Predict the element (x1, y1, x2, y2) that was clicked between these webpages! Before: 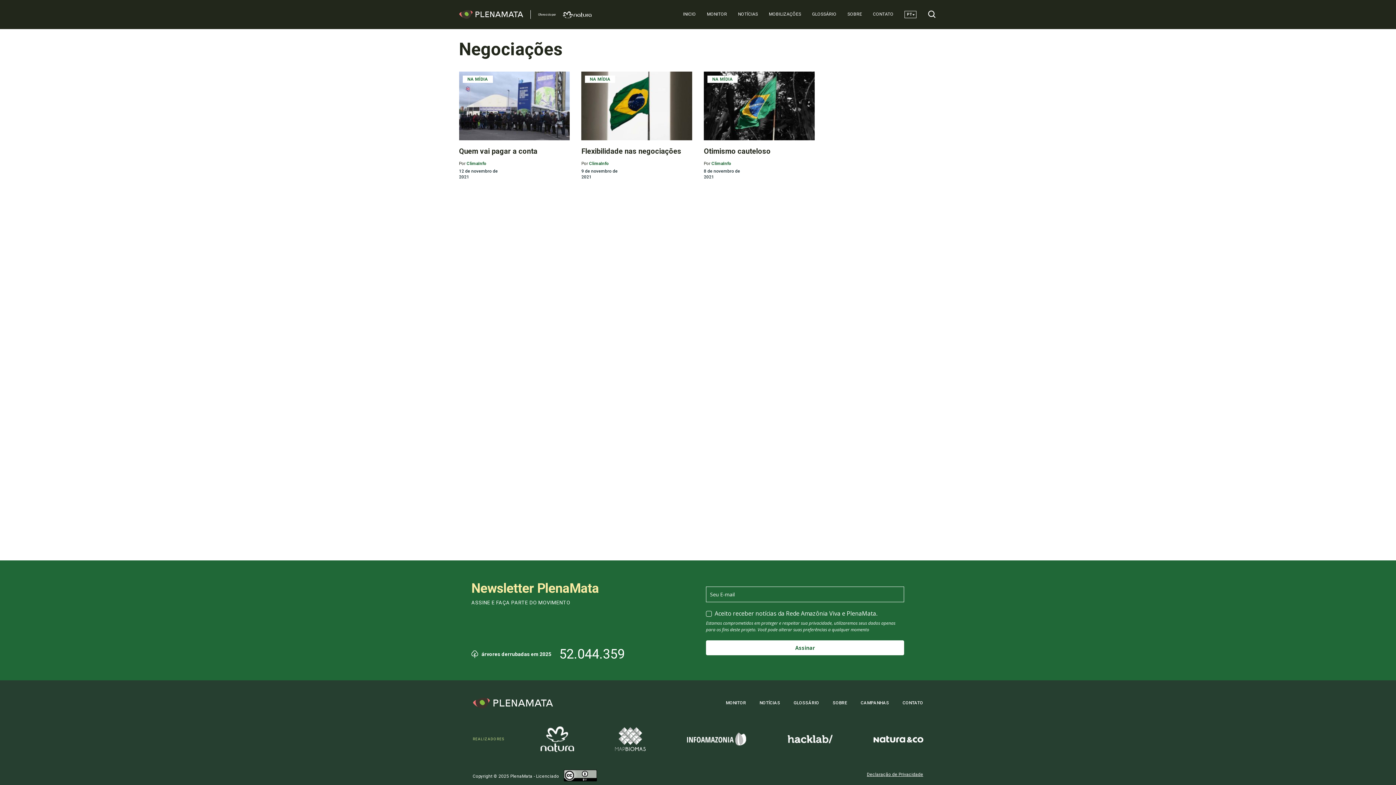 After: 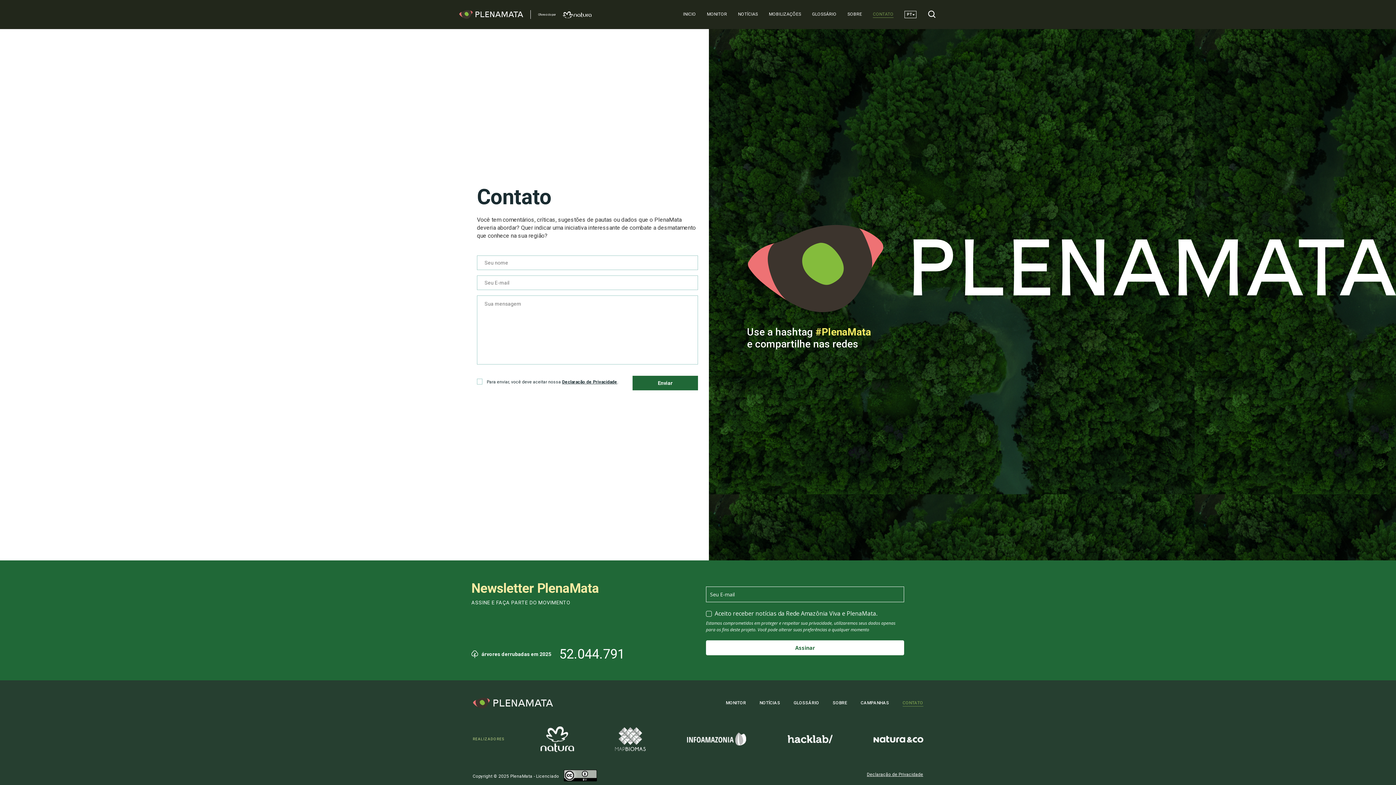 Action: label: CONTATO bbox: (873, 11, 893, 17)